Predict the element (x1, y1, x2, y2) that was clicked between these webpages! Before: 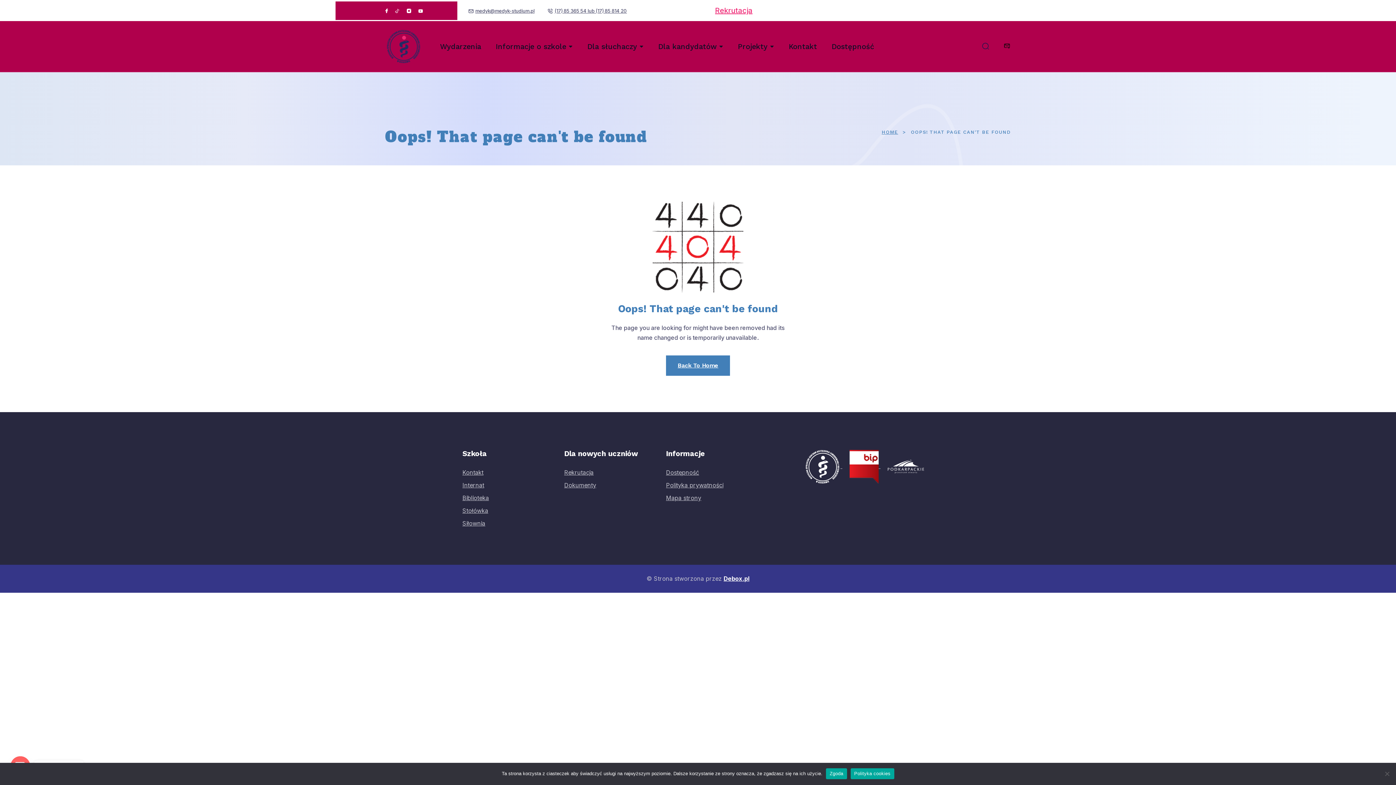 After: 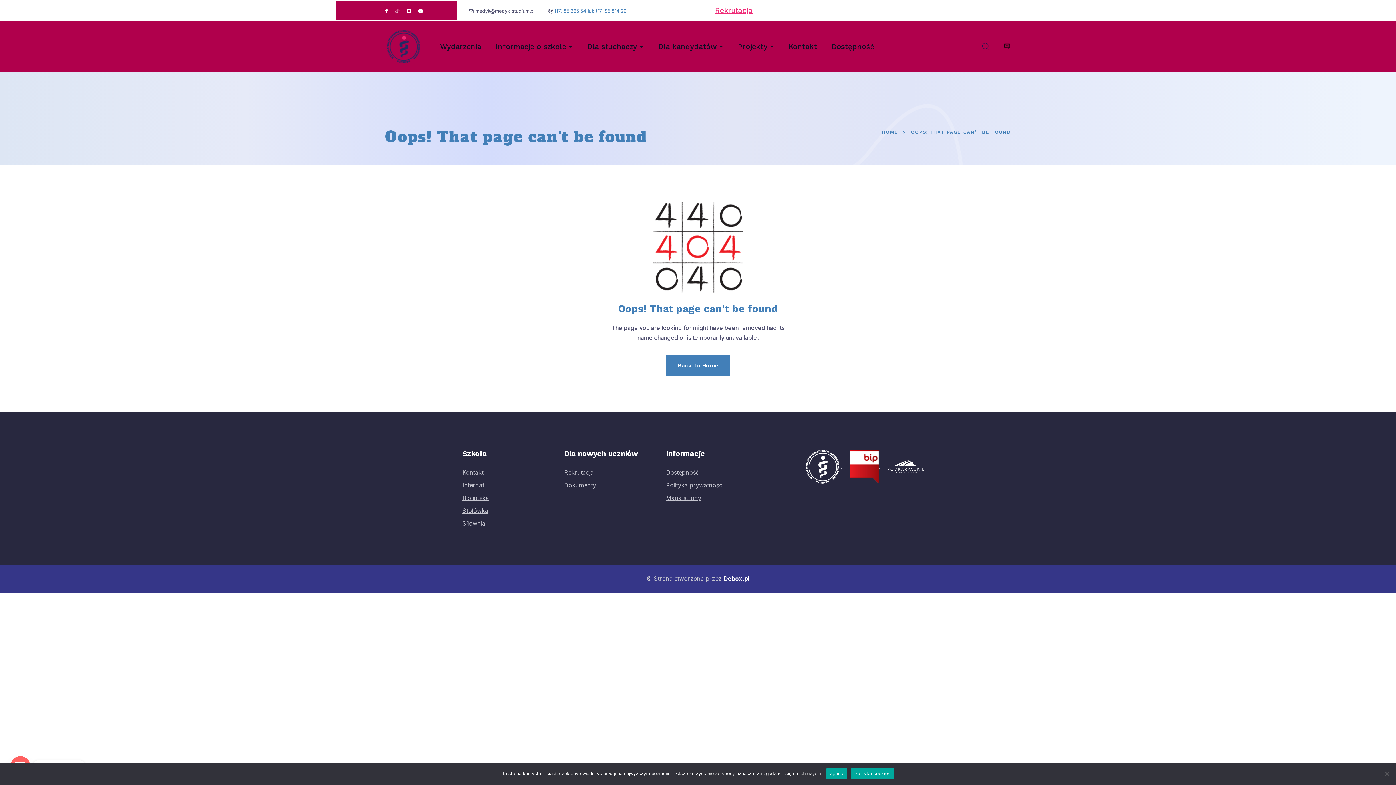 Action: label: (17) 85 365 54 lub (17) 85 814 20 bbox: (554, 7, 627, 13)